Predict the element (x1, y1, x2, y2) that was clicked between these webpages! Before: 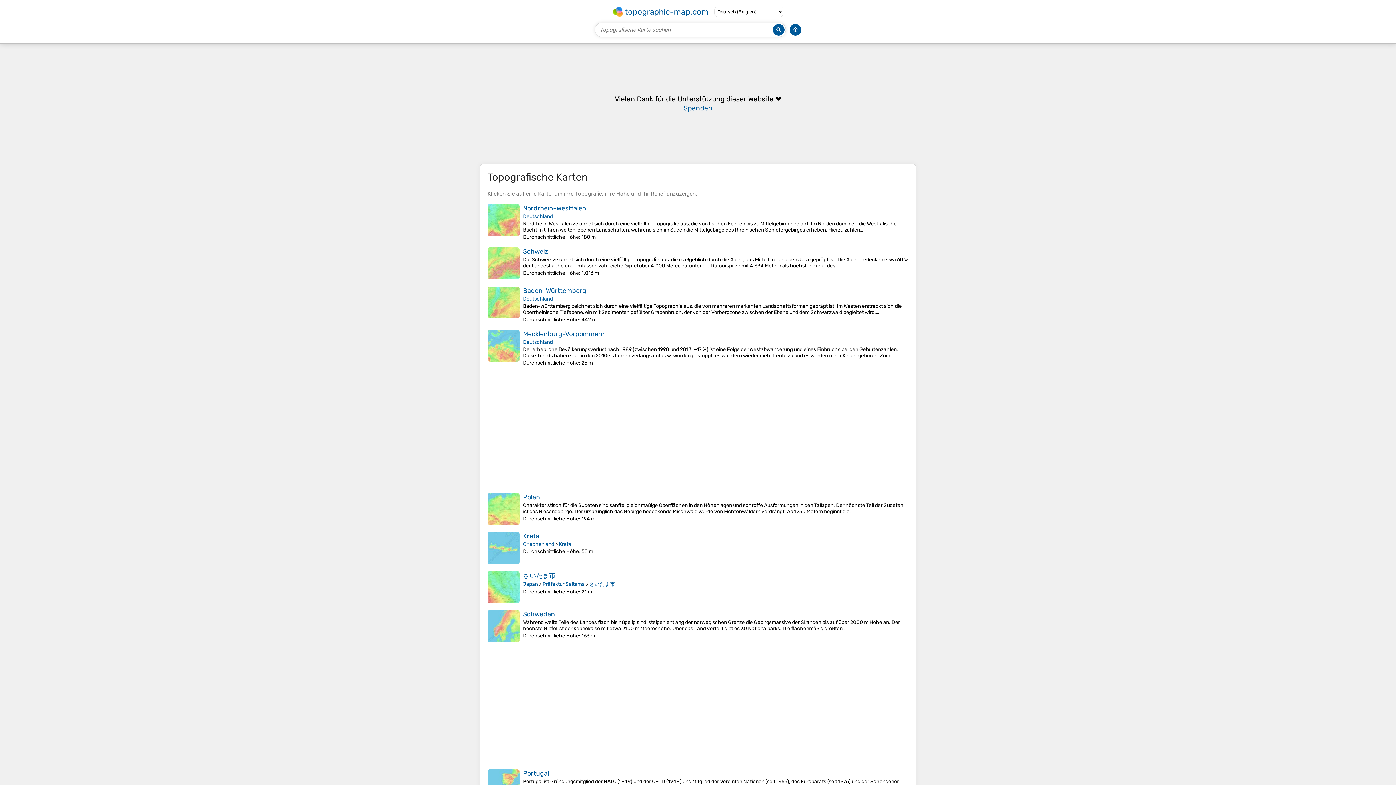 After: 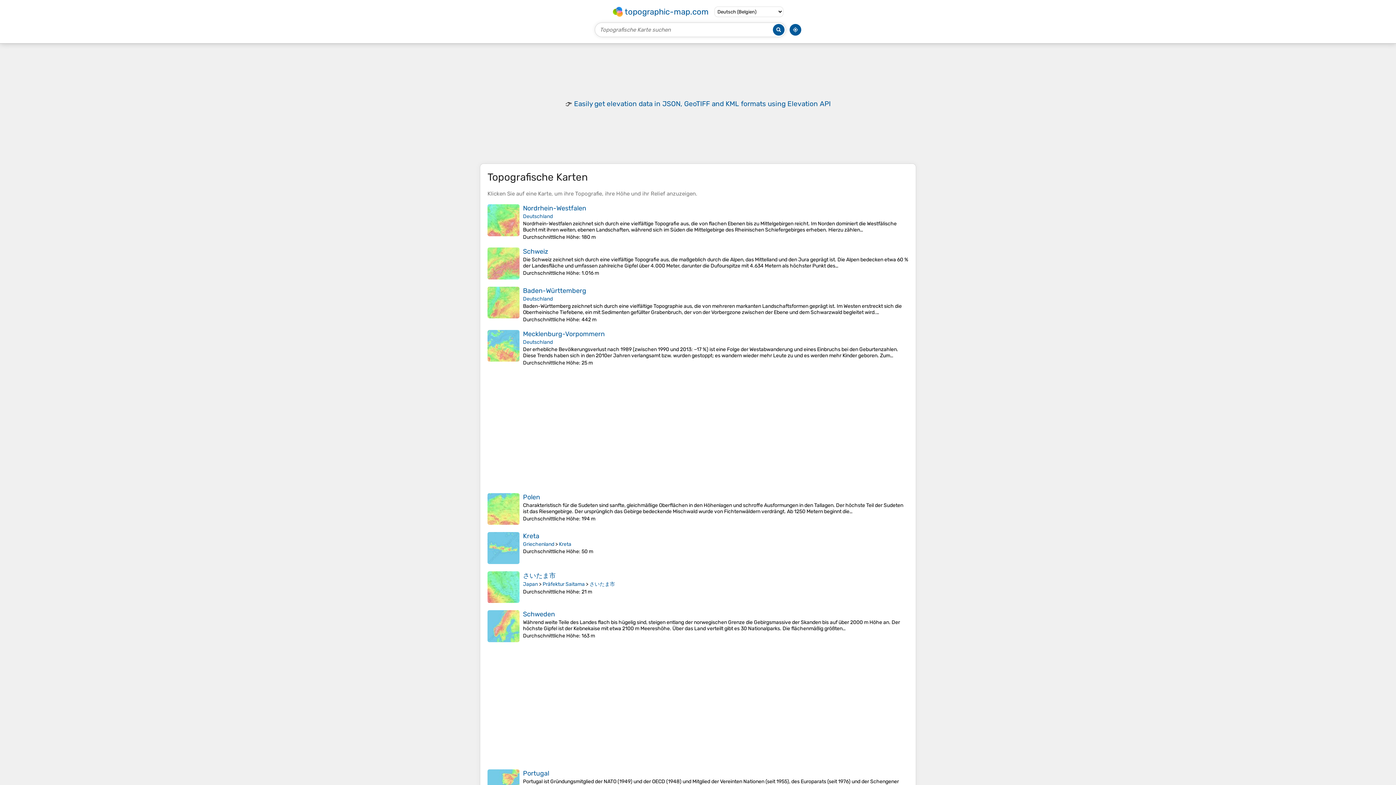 Action: bbox: (611, 5, 710, 17) label: topographic-map.com